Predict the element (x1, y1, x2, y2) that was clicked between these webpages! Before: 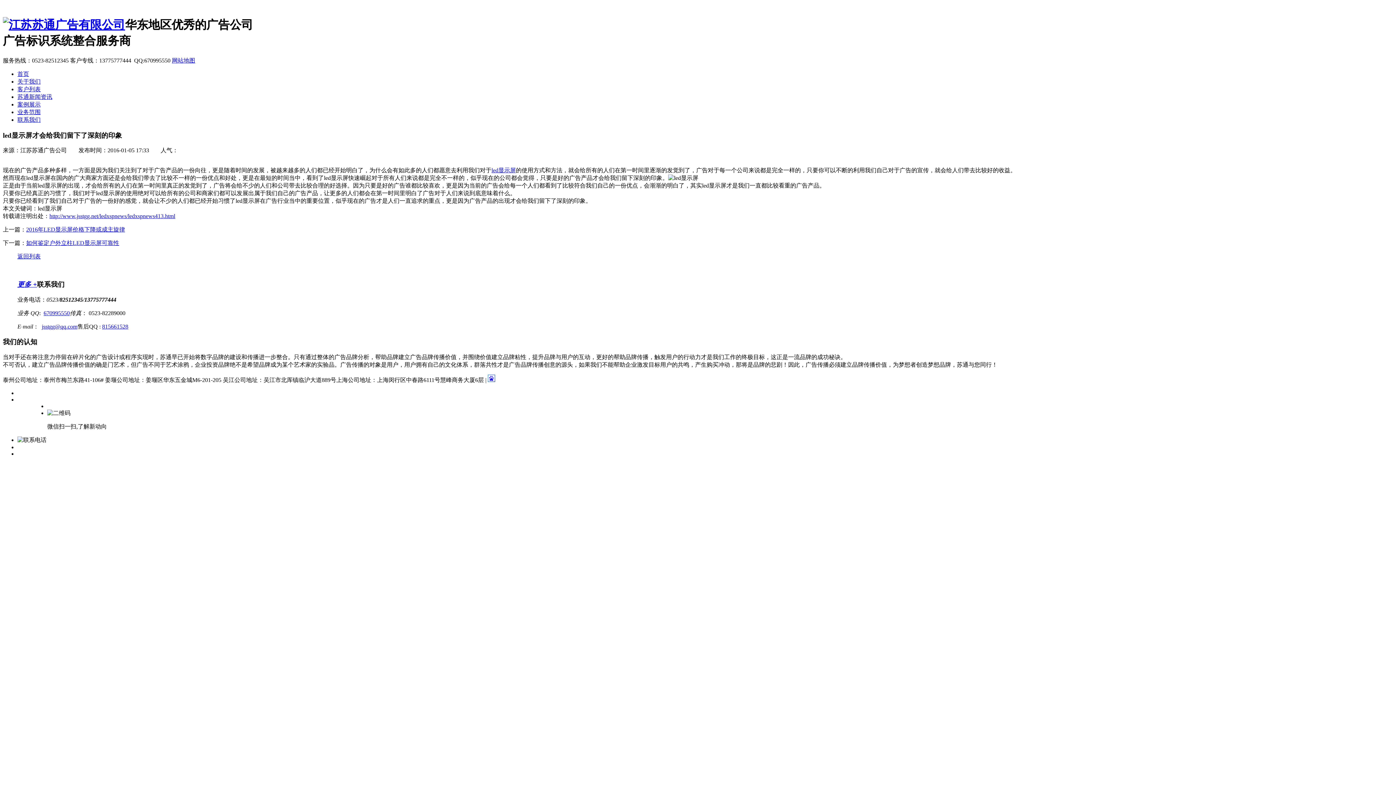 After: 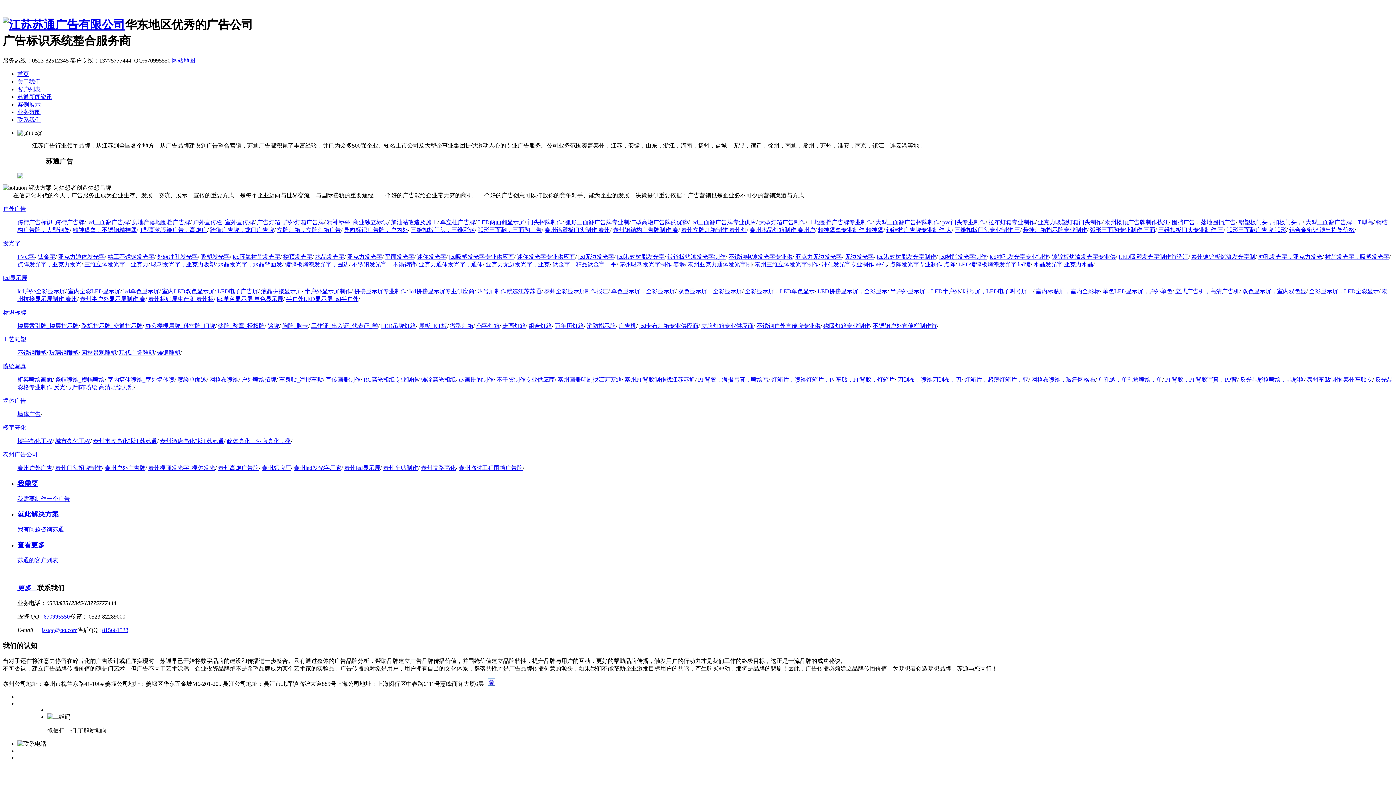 Action: bbox: (17, 109, 40, 115) label: 业务范围